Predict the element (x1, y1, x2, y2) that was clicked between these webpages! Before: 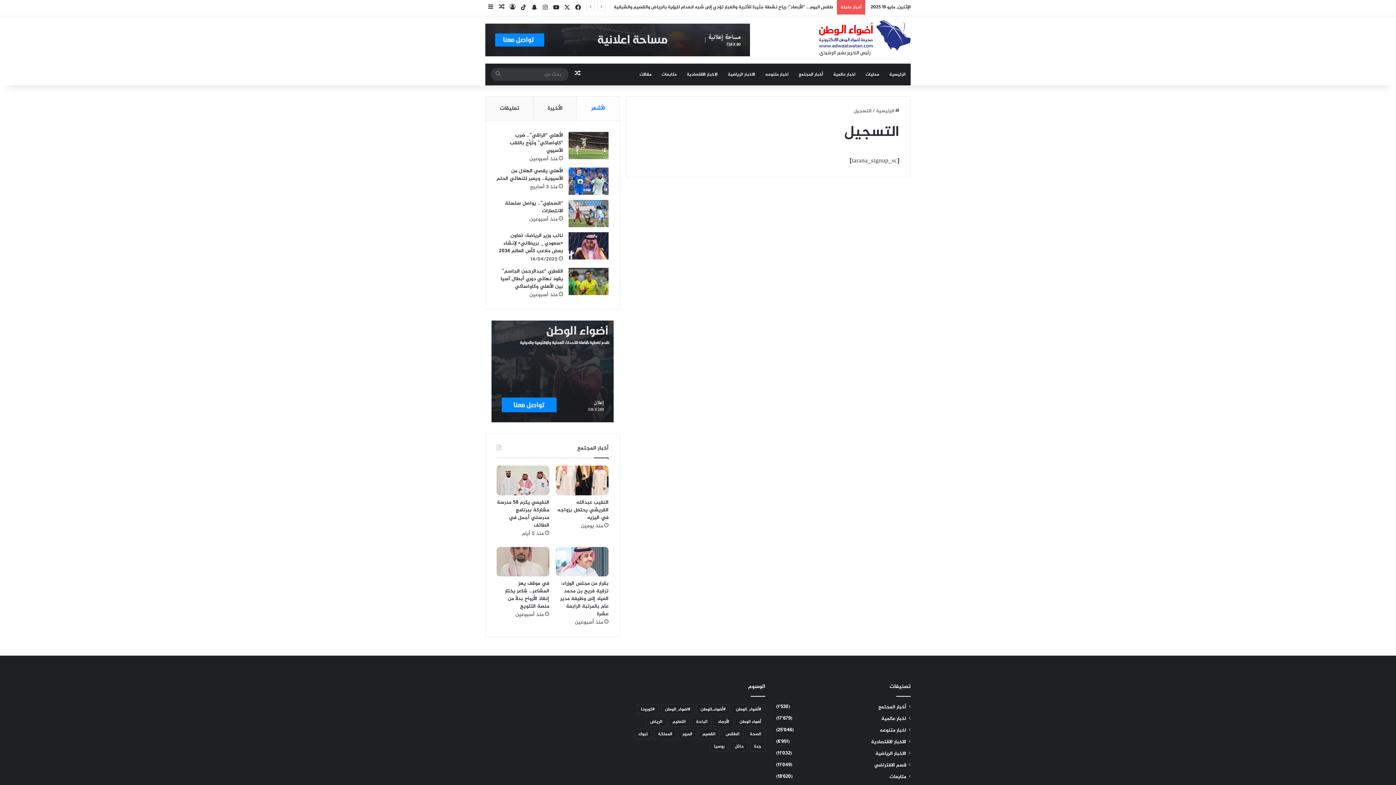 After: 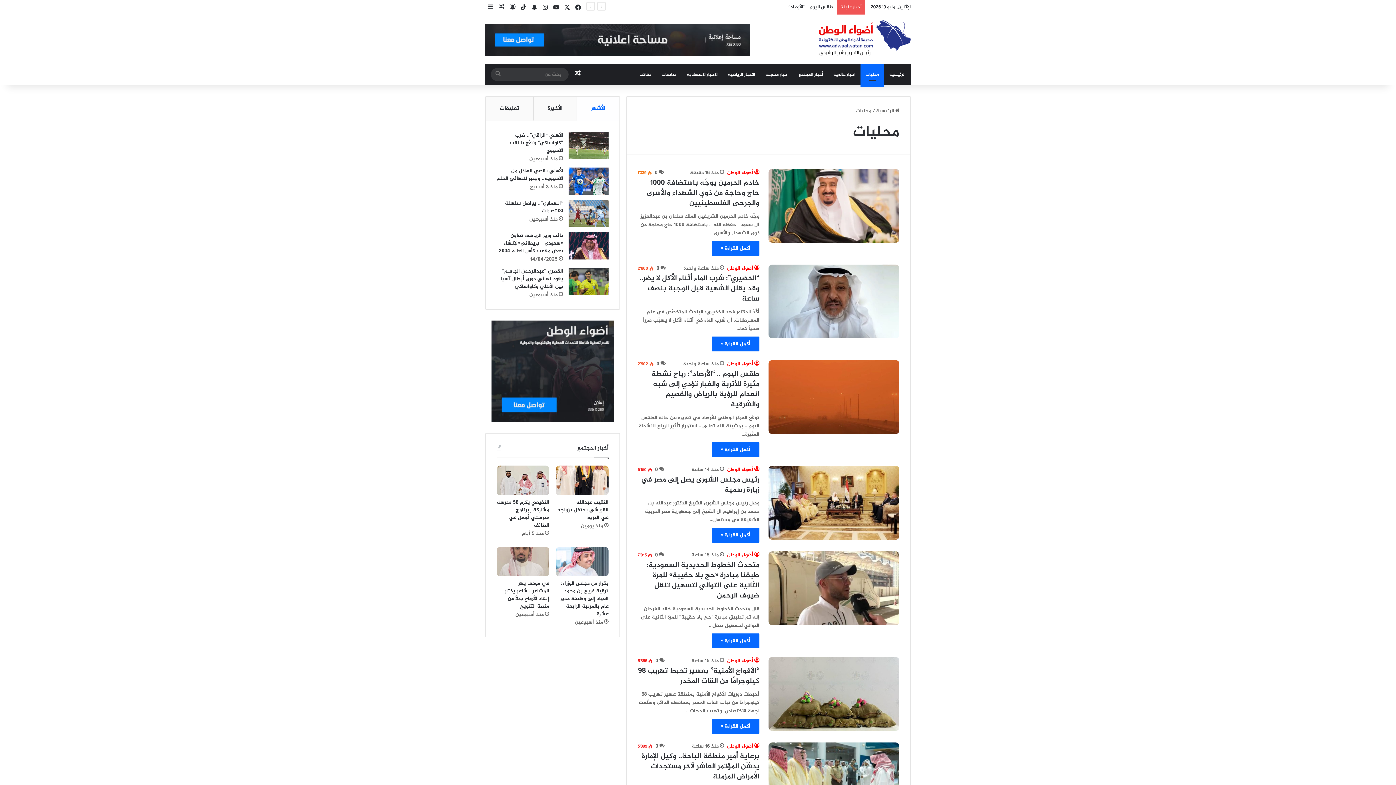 Action: bbox: (860, 63, 884, 85) label: محليات